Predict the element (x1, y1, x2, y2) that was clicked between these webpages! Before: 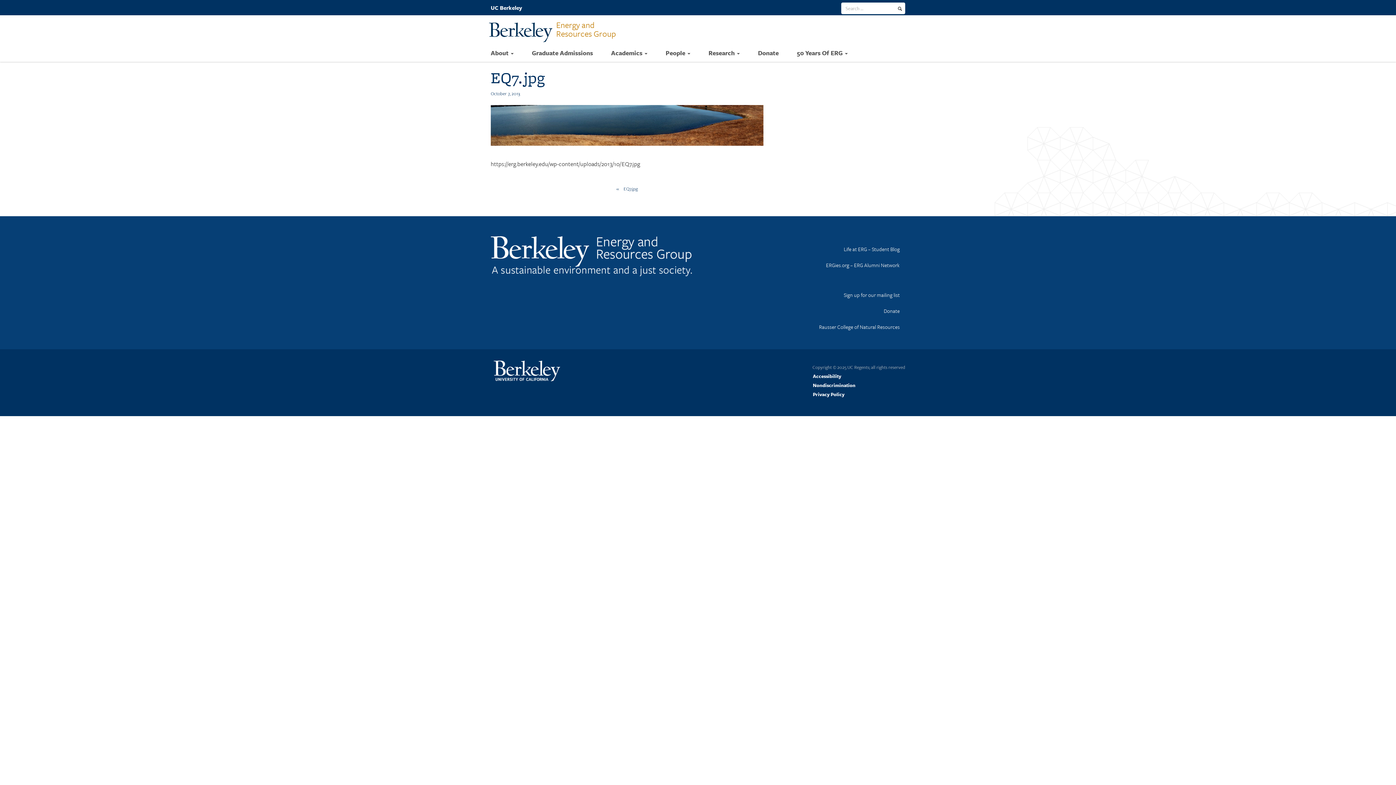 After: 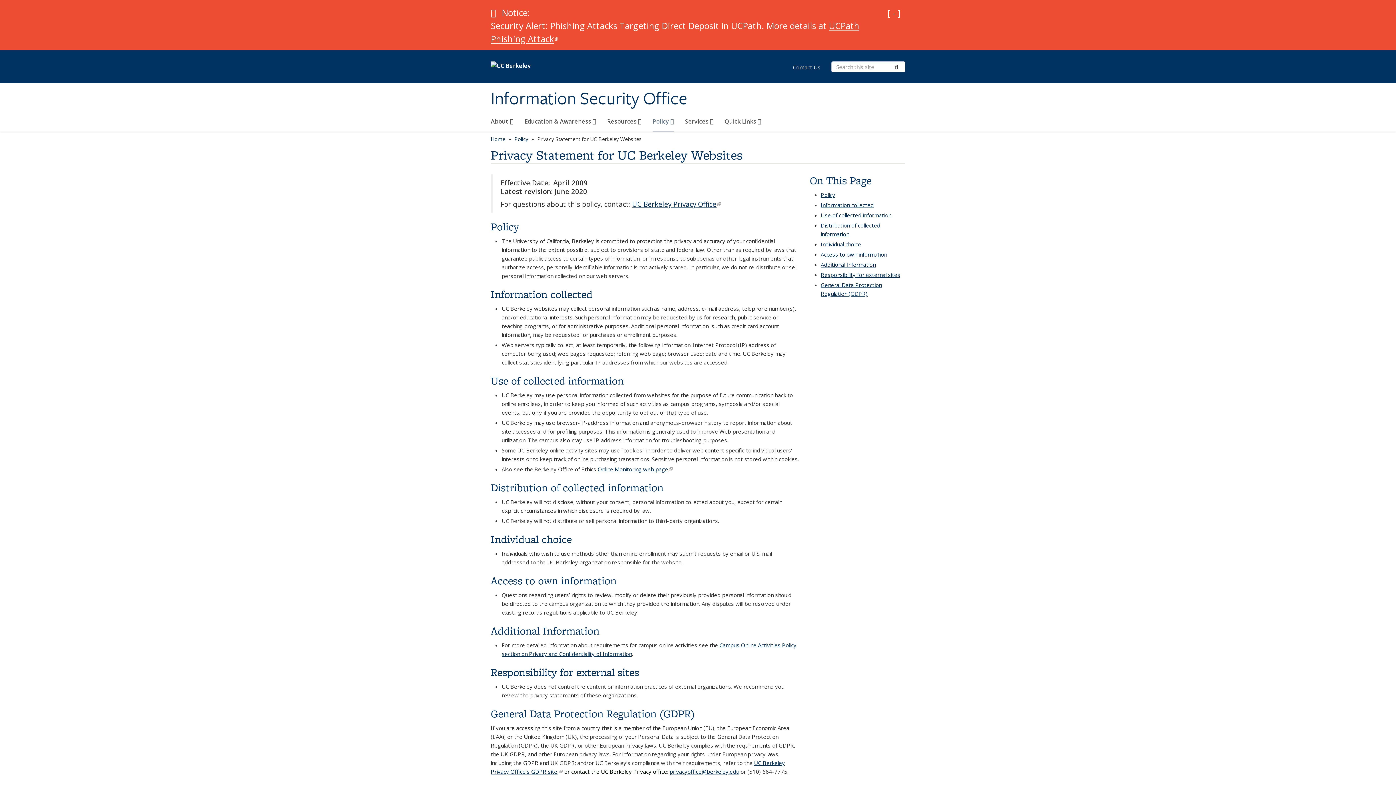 Action: bbox: (813, 391, 844, 398) label: Privacy Policy